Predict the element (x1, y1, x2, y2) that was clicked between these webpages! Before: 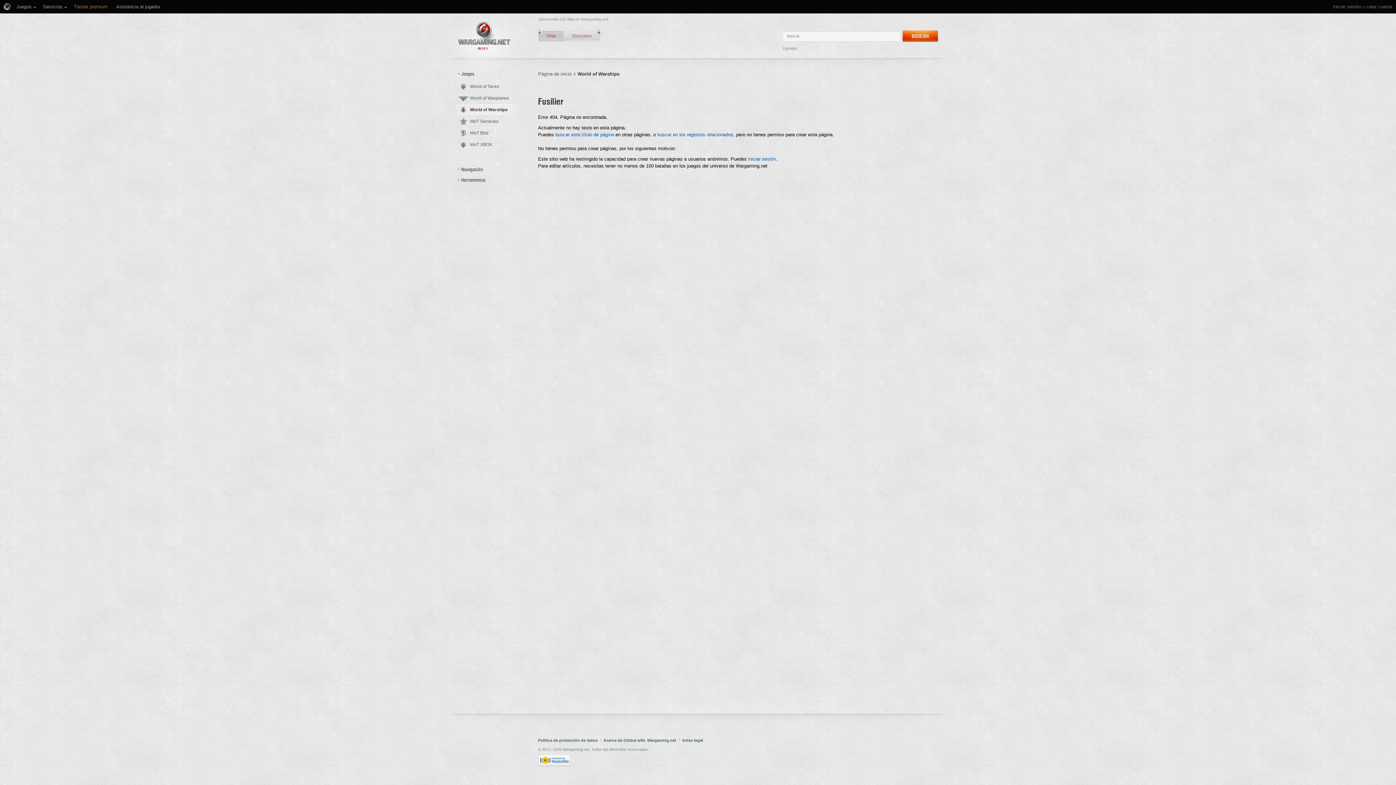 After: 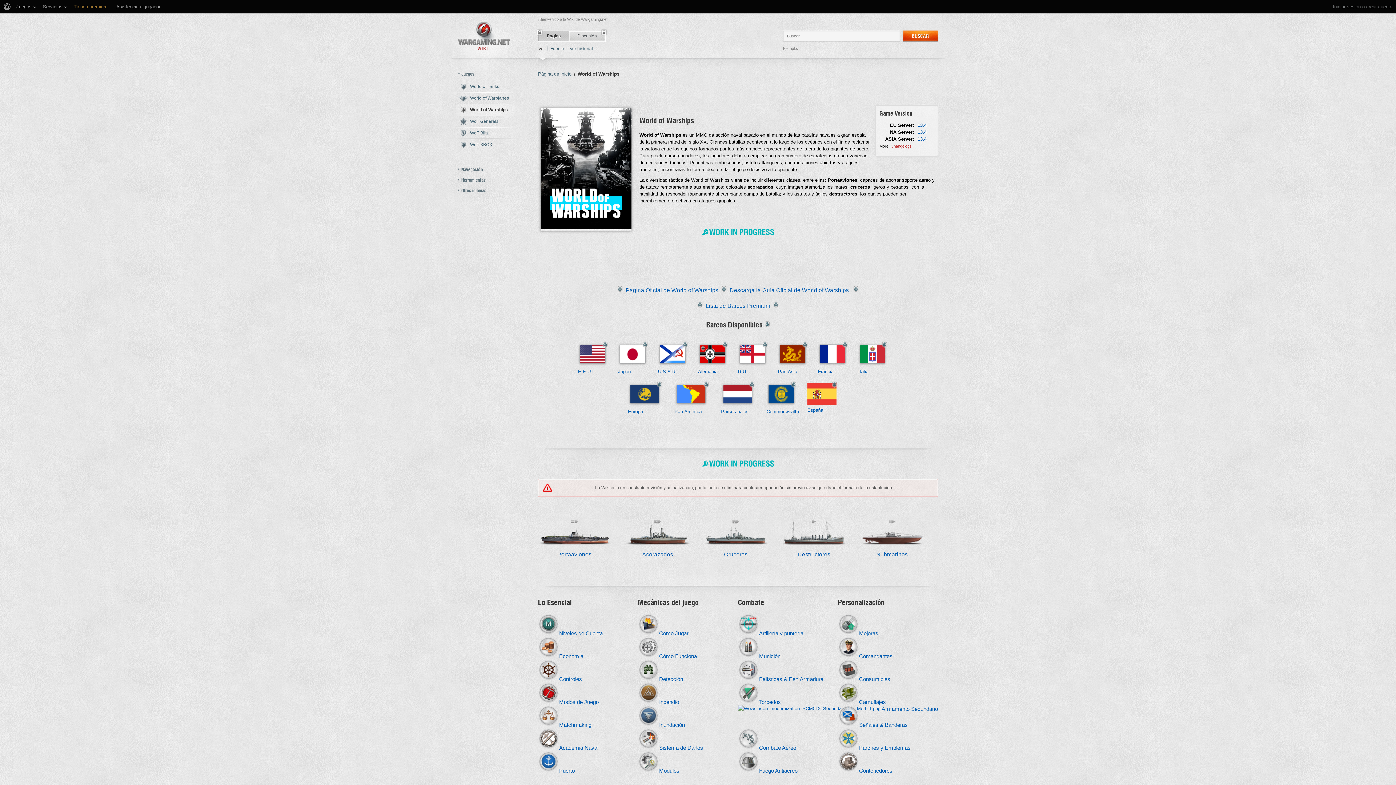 Action: bbox: (450, 103, 520, 116) label: World of Warships